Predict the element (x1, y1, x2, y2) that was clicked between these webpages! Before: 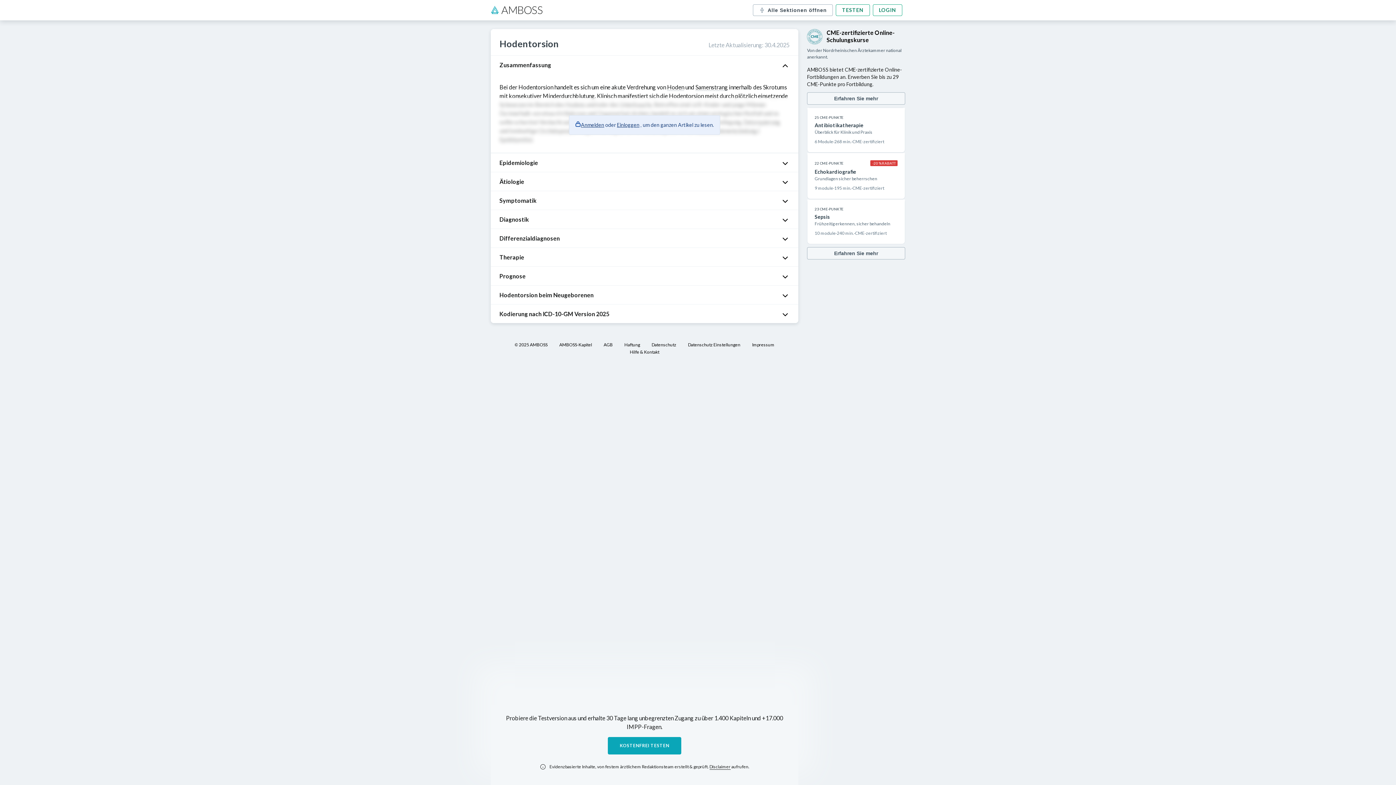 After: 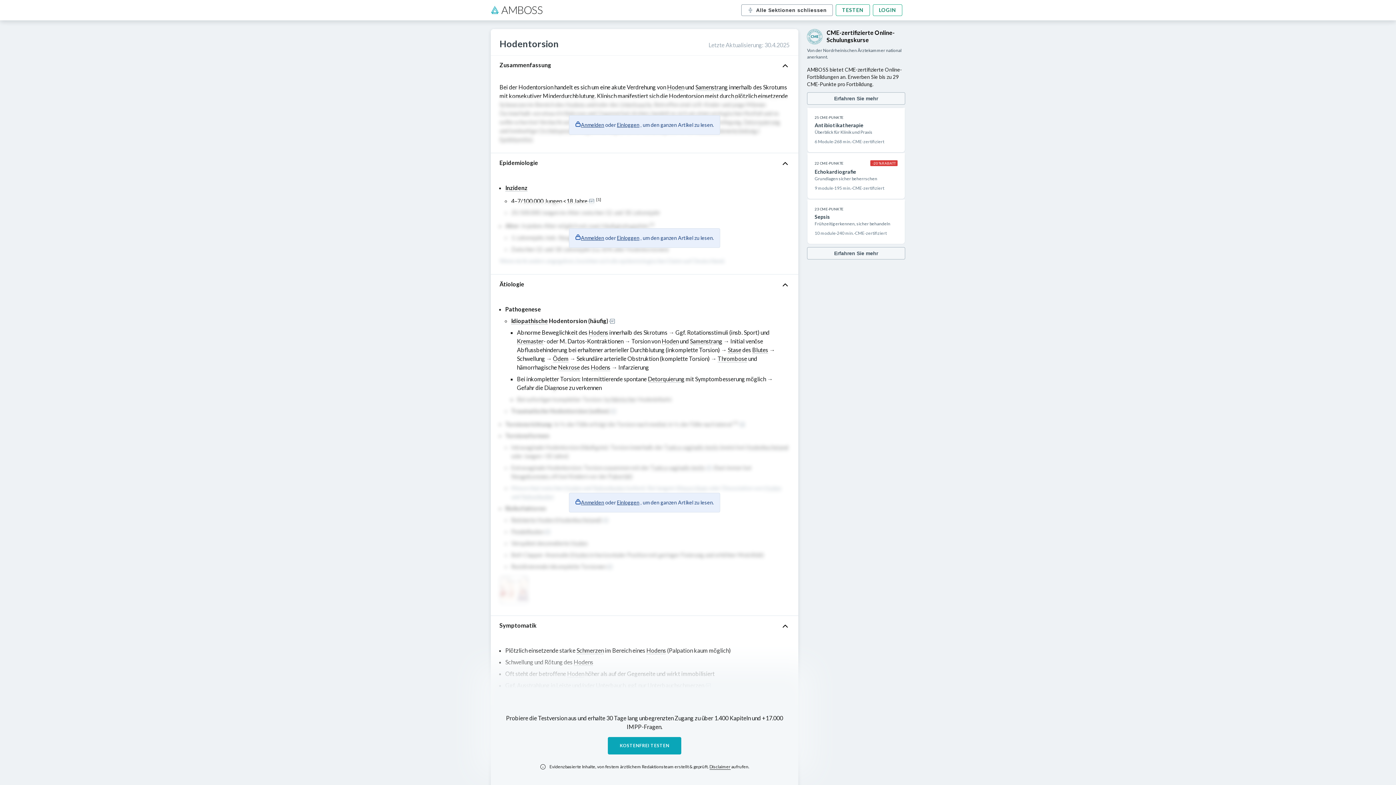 Action: bbox: (752, 4, 833, 16) label: Alle Sektionen öffnen